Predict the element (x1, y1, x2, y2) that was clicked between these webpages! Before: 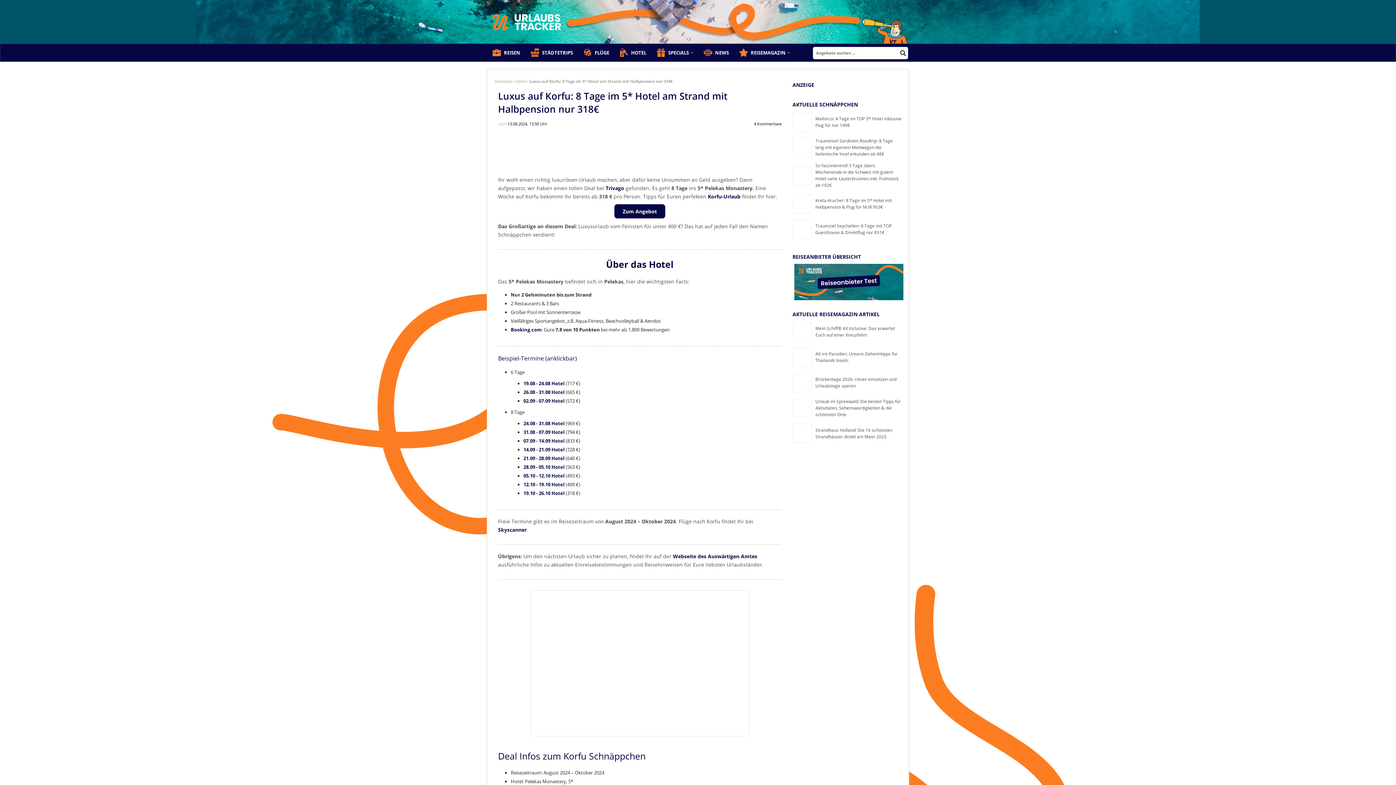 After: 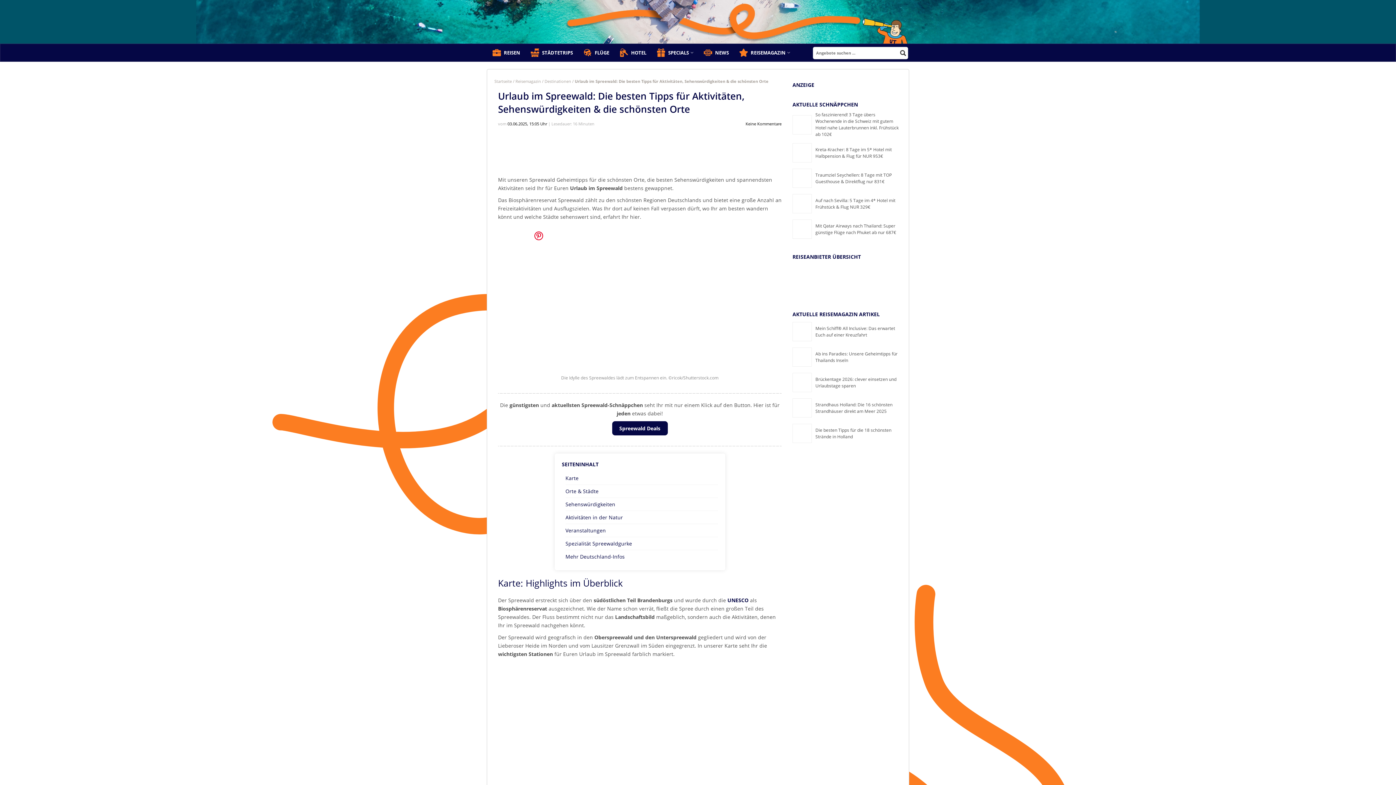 Action: bbox: (792, 397, 815, 418)